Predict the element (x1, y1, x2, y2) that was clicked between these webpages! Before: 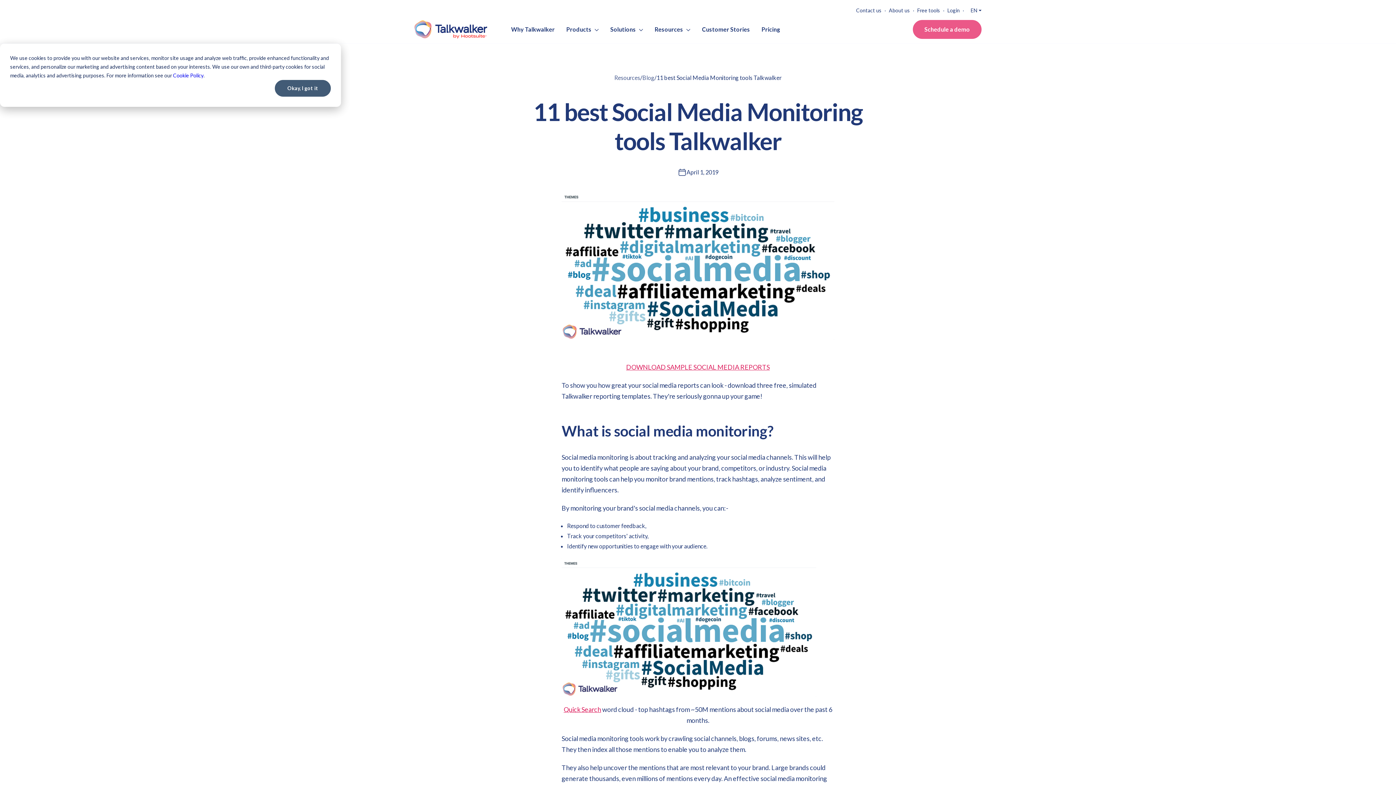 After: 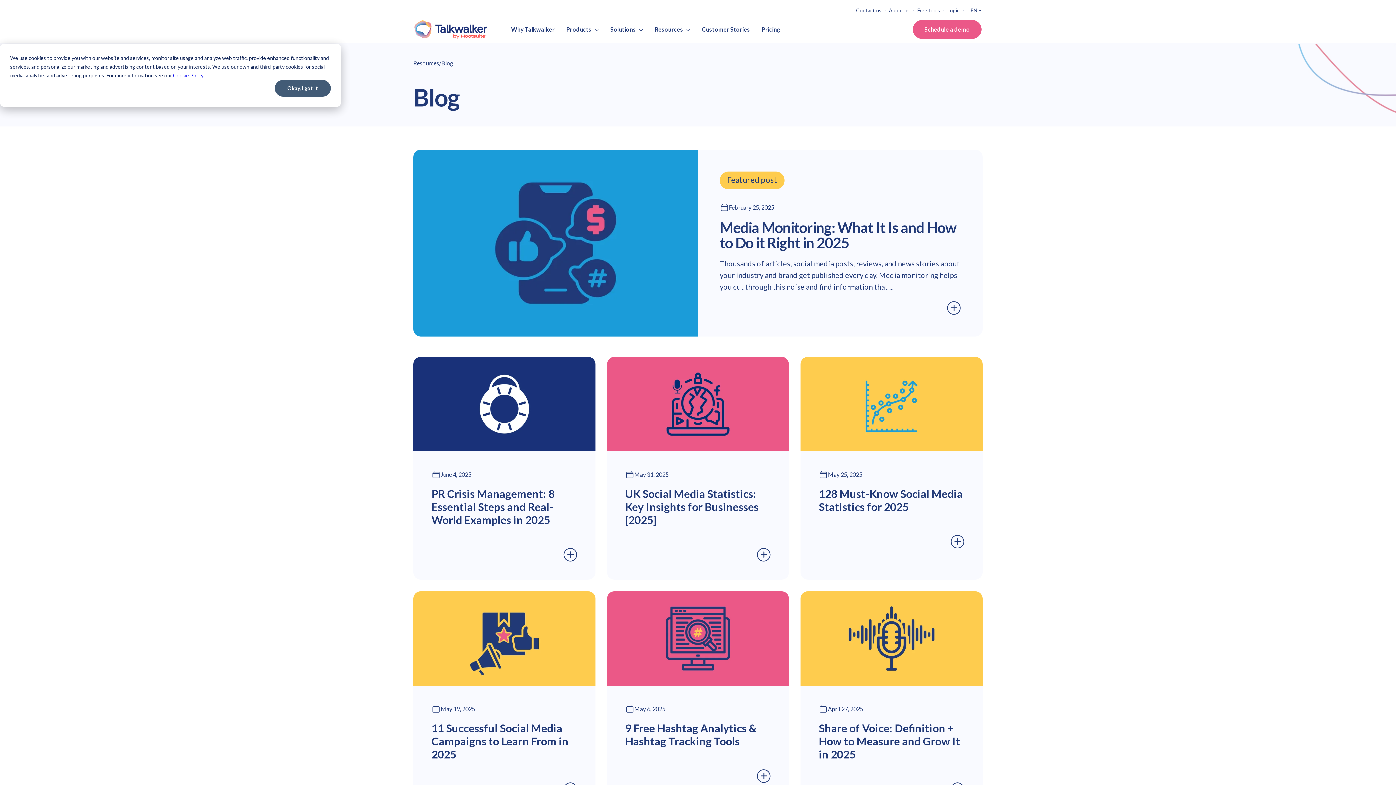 Action: bbox: (642, 74, 654, 81) label: Blog